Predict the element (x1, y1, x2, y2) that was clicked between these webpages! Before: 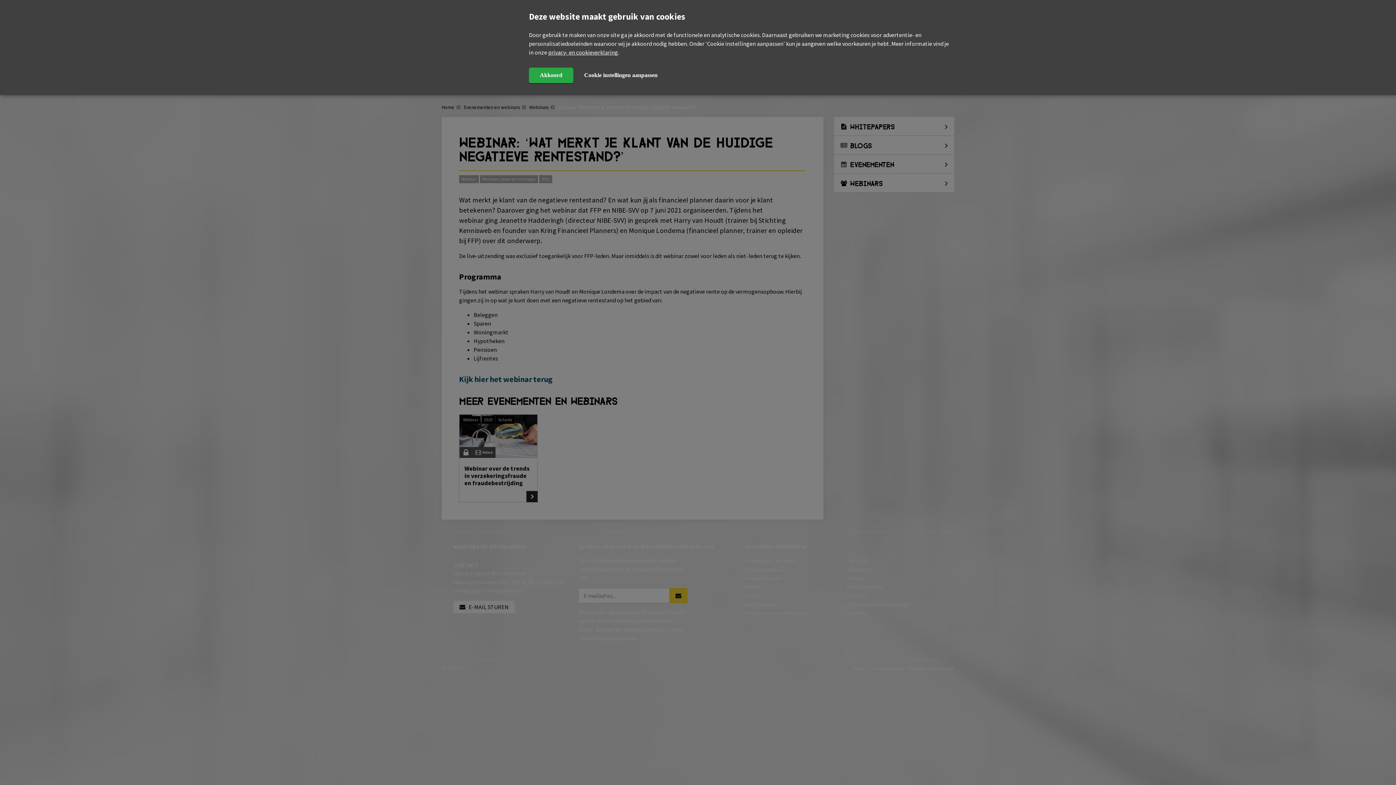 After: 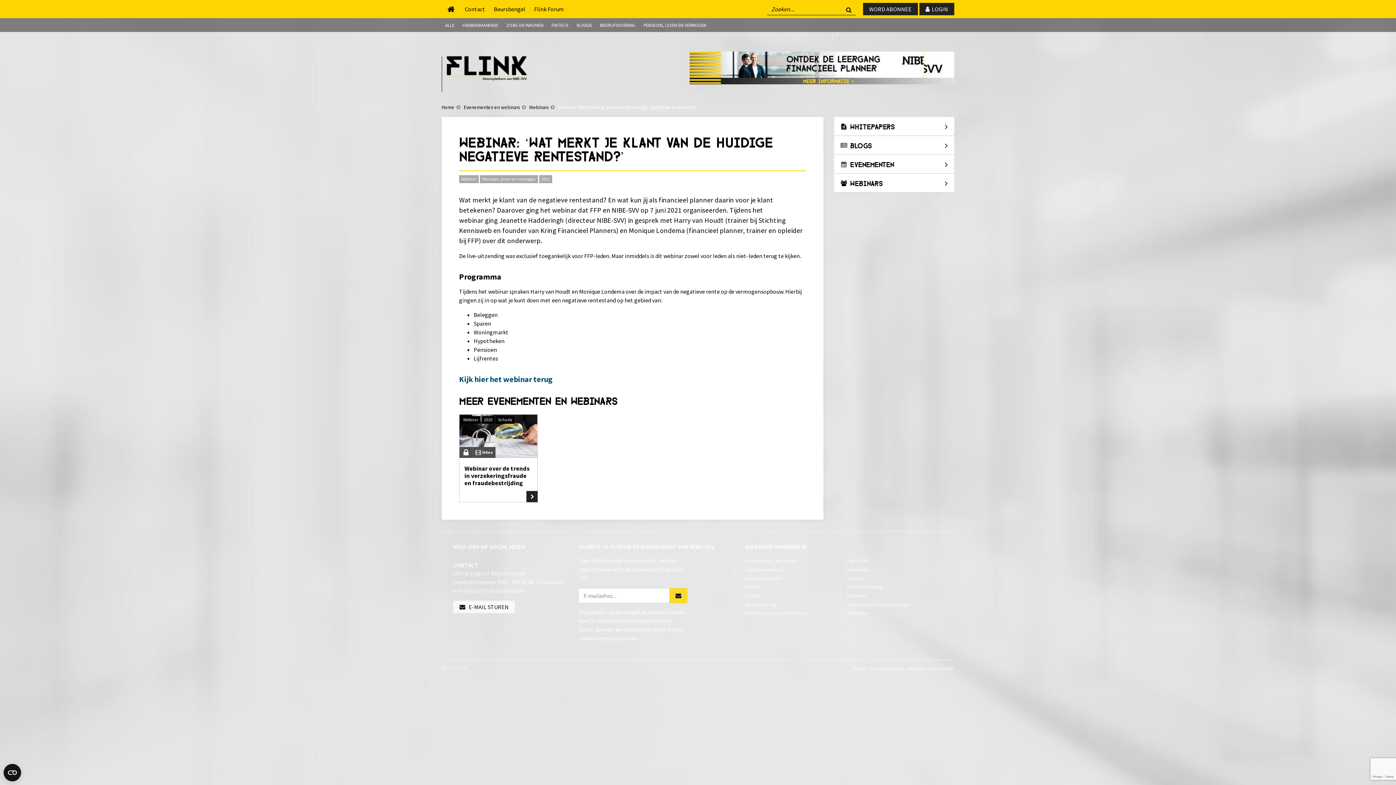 Action: label: Akkoord bbox: (529, 67, 573, 83)